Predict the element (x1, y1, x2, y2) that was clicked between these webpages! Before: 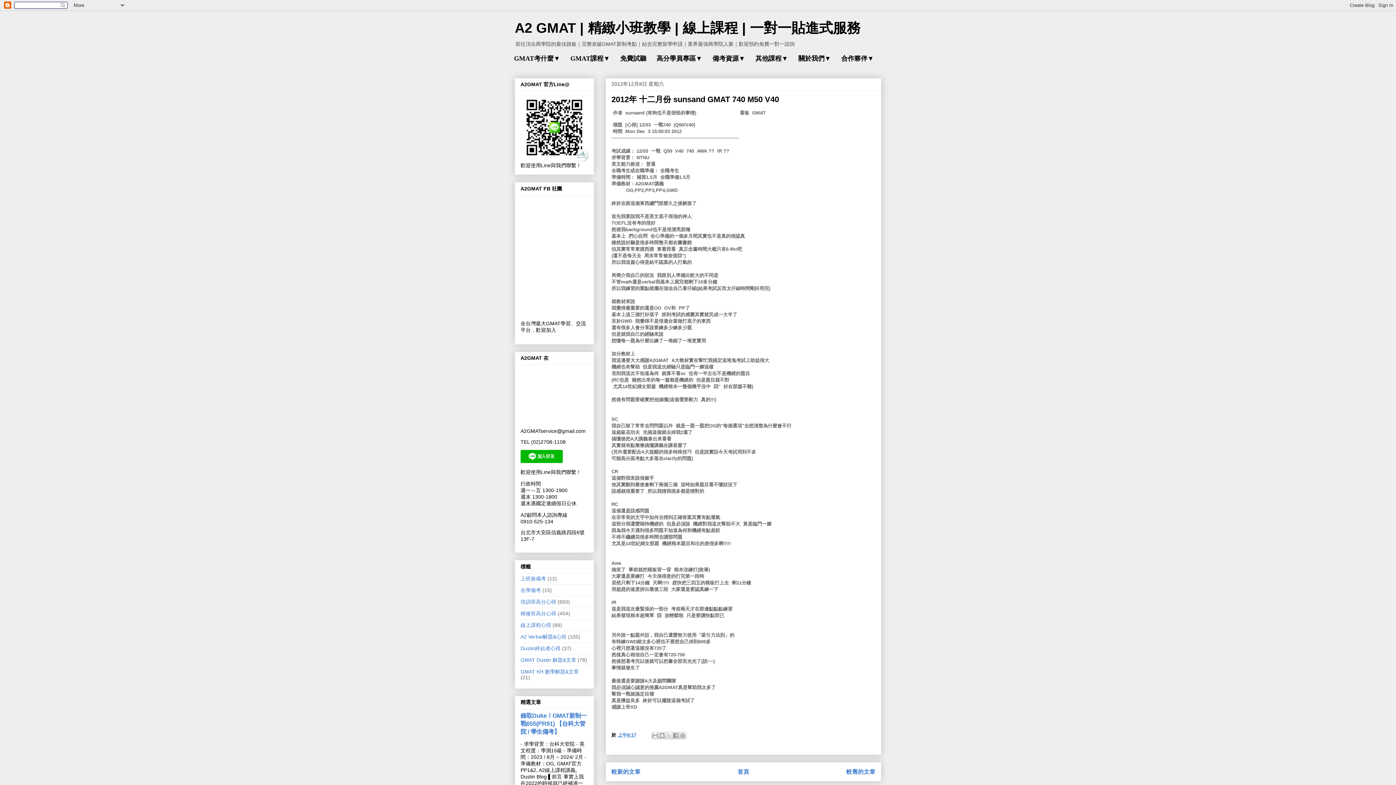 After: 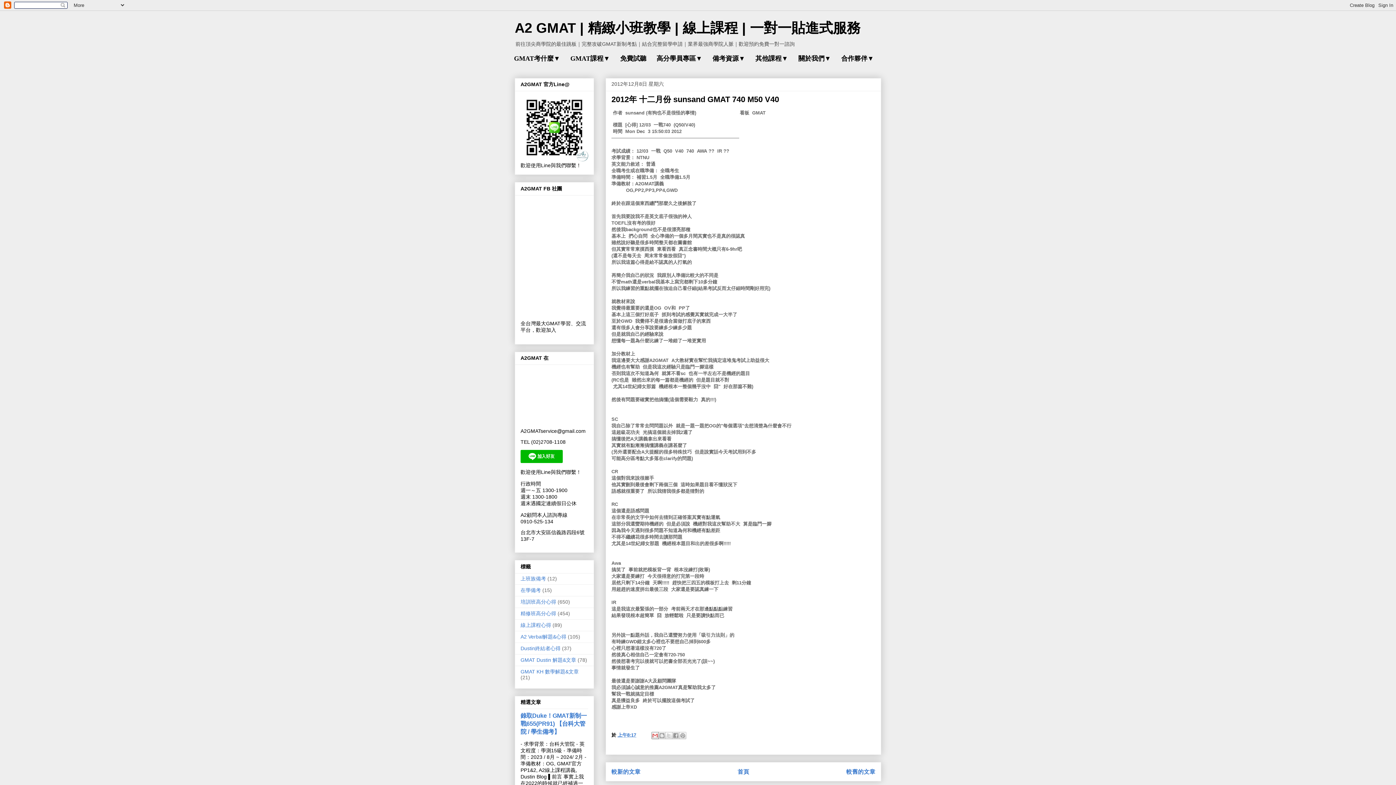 Action: bbox: (651, 732, 658, 739) label: 以電子郵件傳送這篇文章